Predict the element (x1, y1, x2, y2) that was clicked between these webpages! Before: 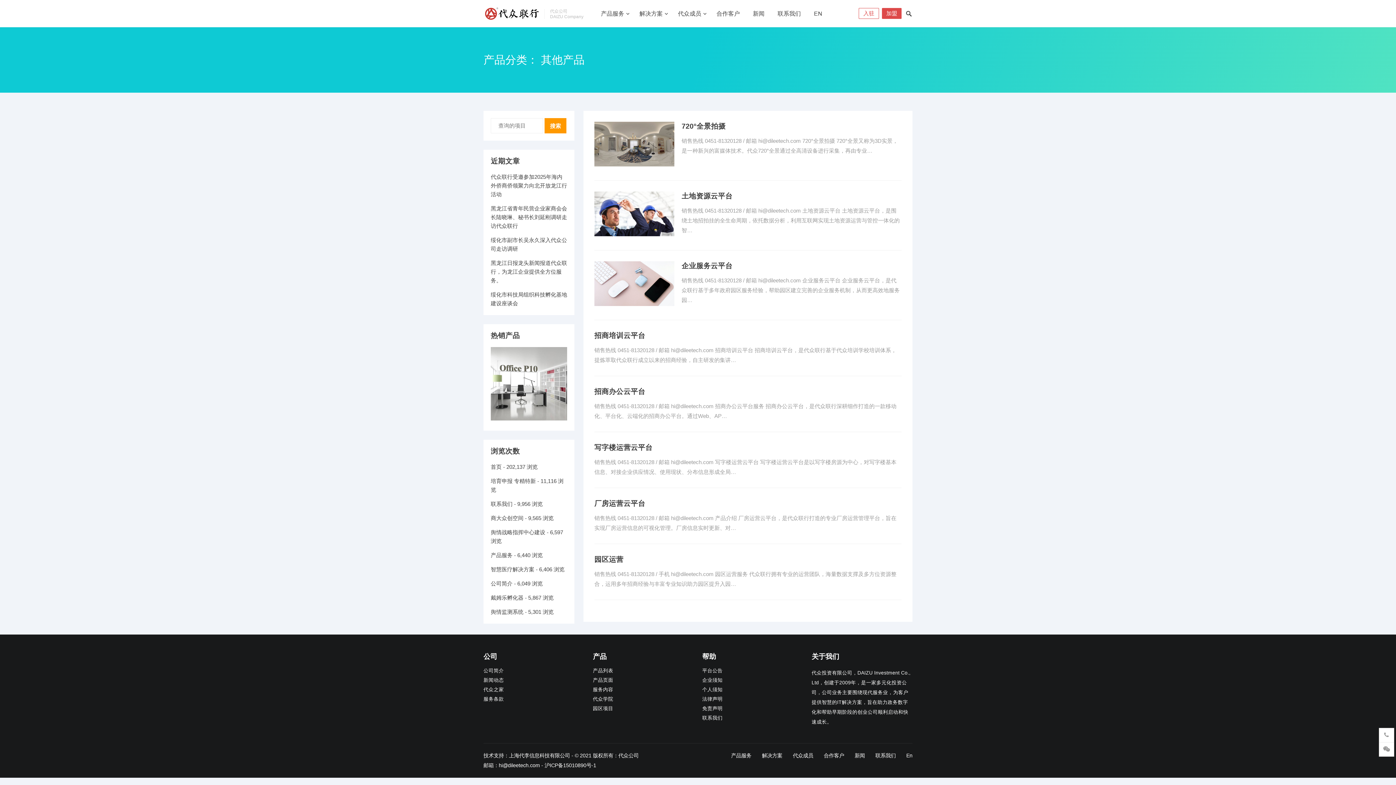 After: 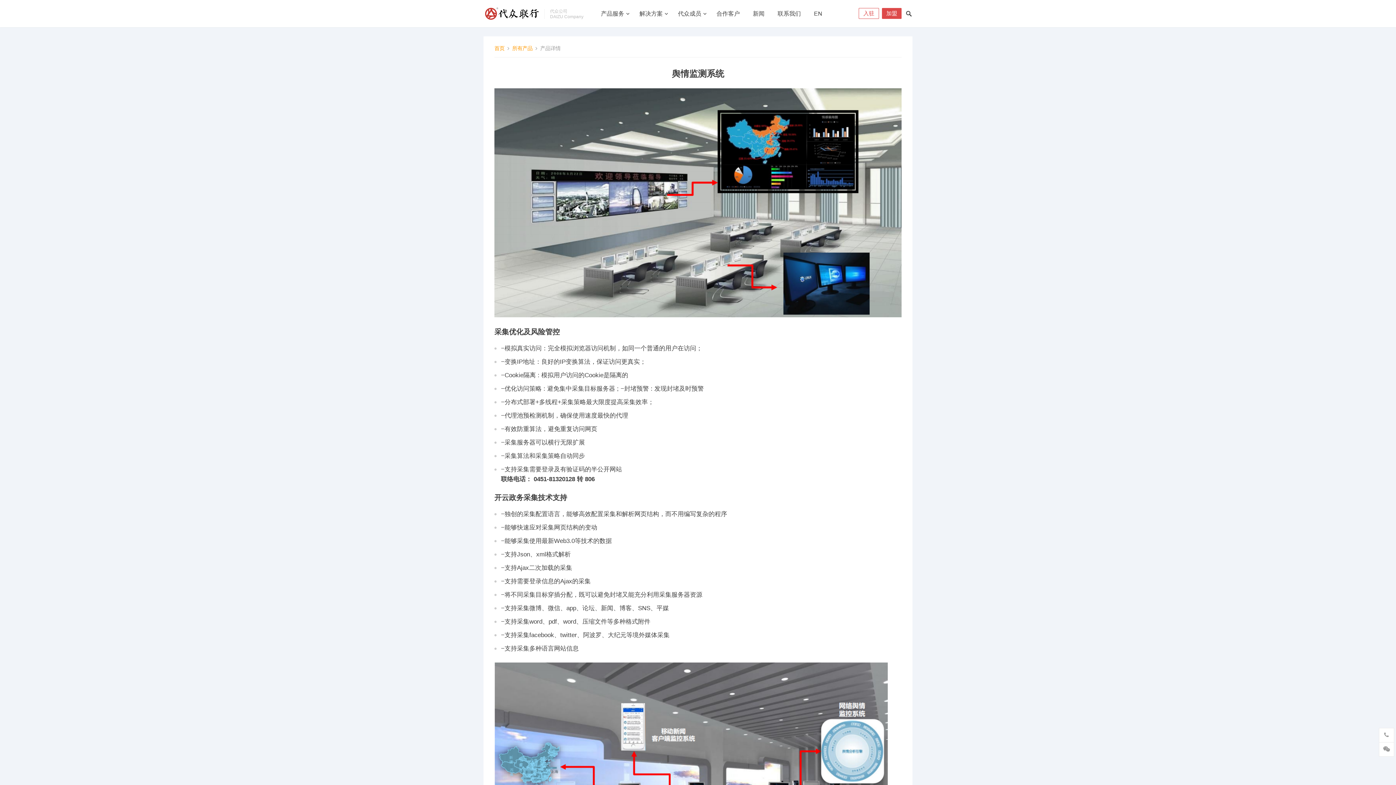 Action: label: 舆情监测系统 bbox: (490, 609, 523, 615)